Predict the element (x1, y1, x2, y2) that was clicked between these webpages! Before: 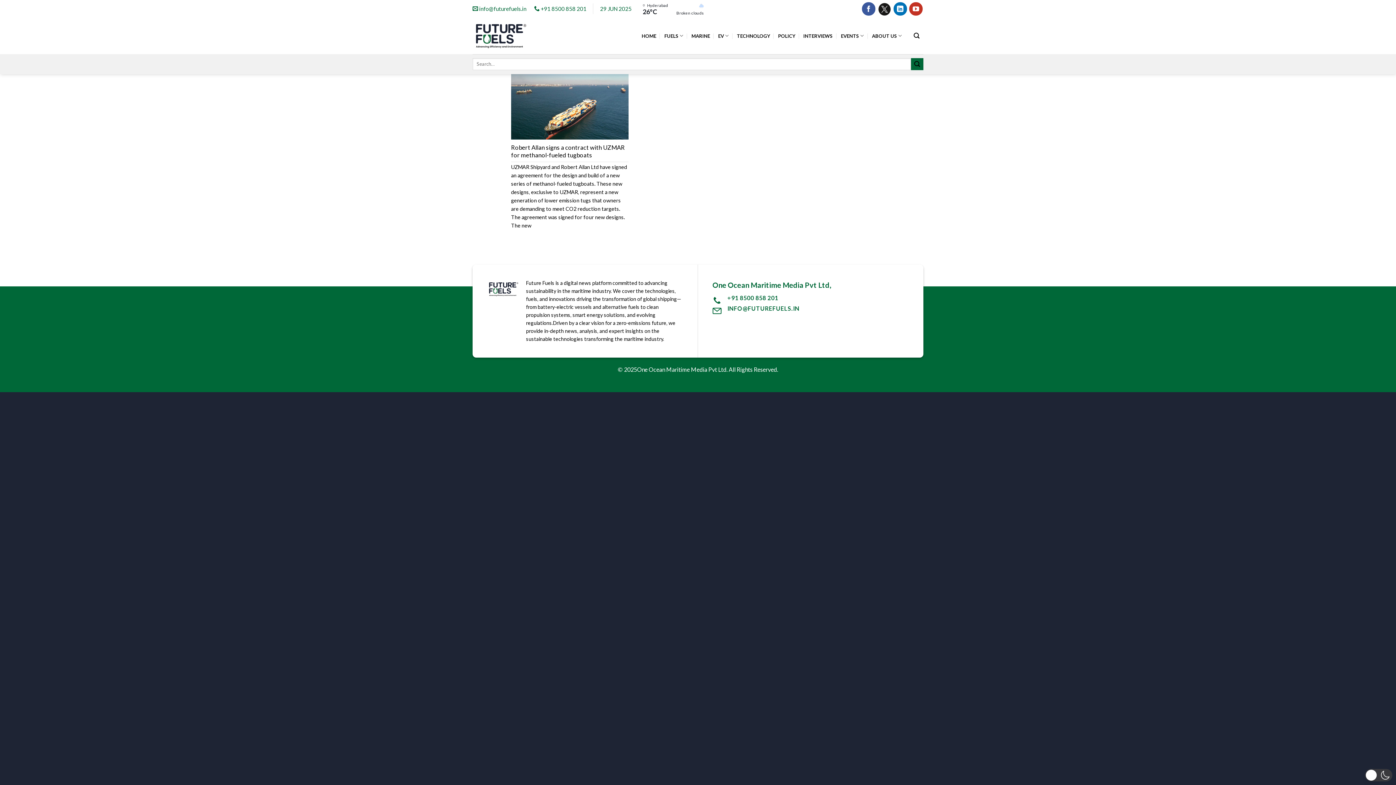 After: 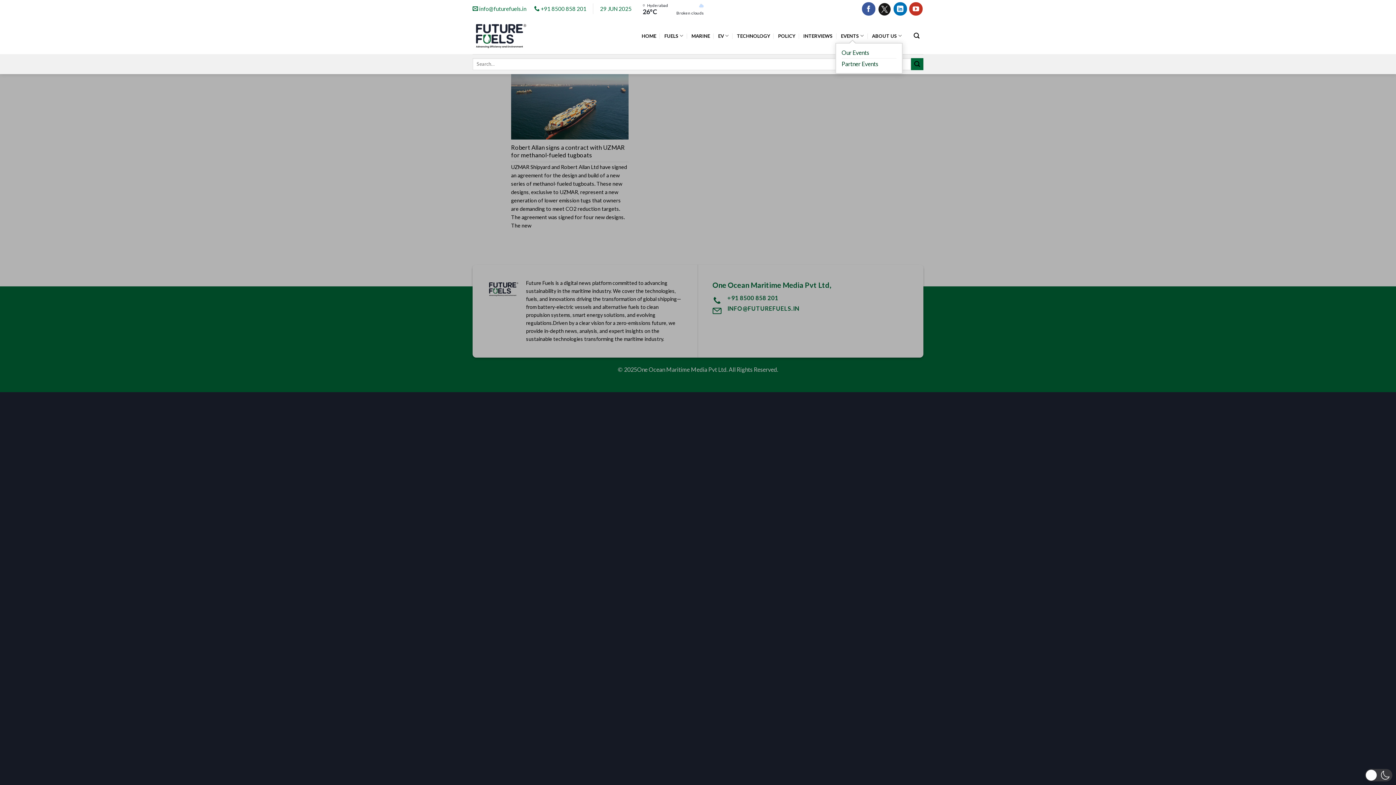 Action: label: EVENTS bbox: (841, 28, 864, 42)